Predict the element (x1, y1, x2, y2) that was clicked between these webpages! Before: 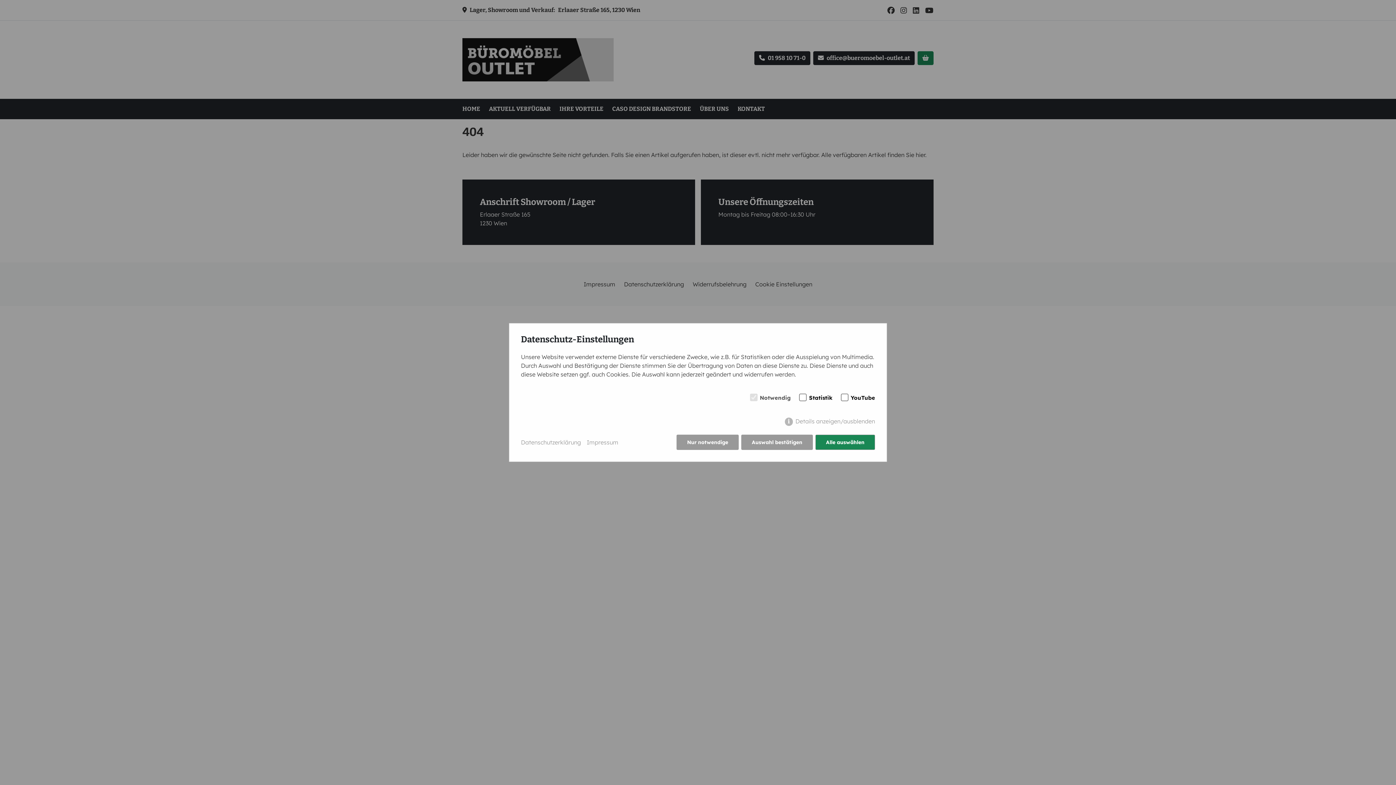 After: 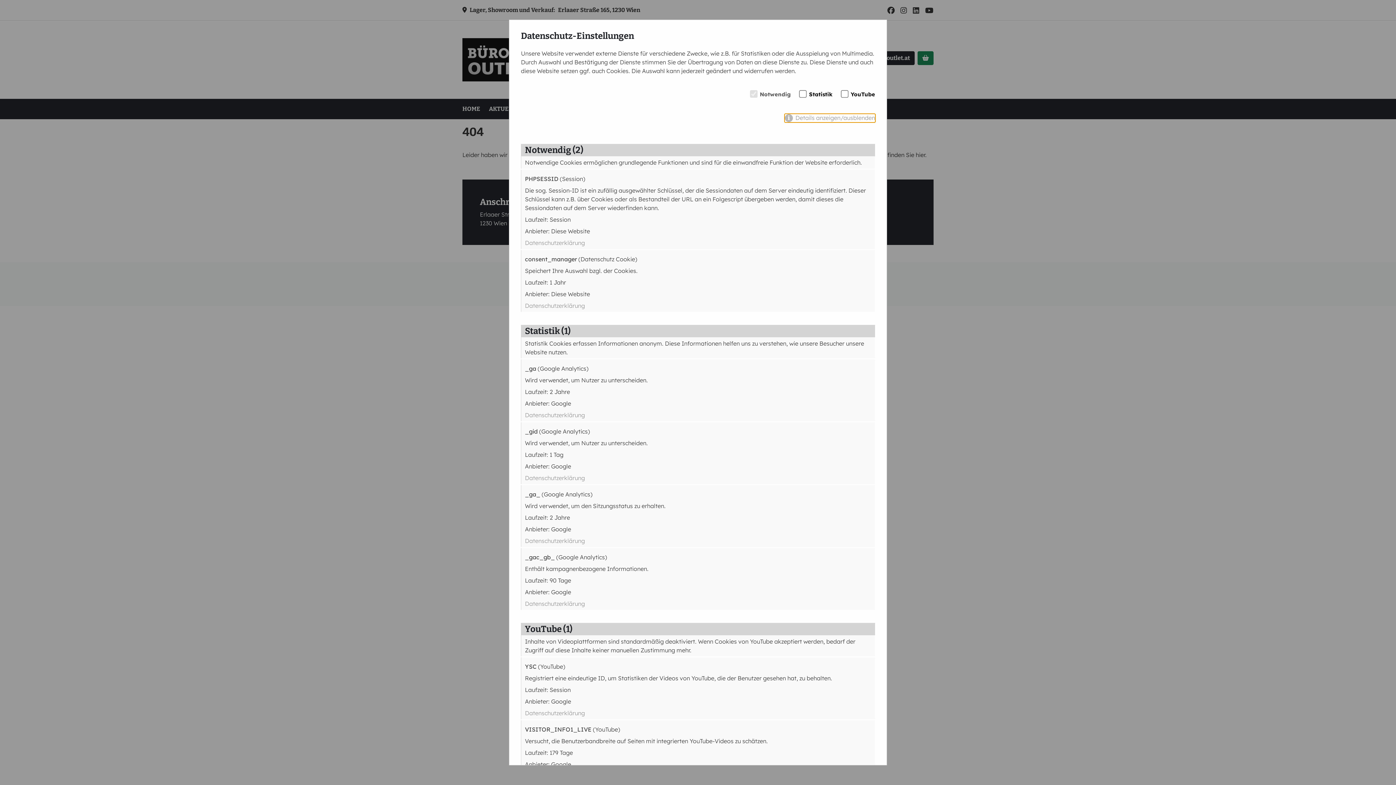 Action: label: Details anzeigen/ausblenden bbox: (784, 417, 875, 426)